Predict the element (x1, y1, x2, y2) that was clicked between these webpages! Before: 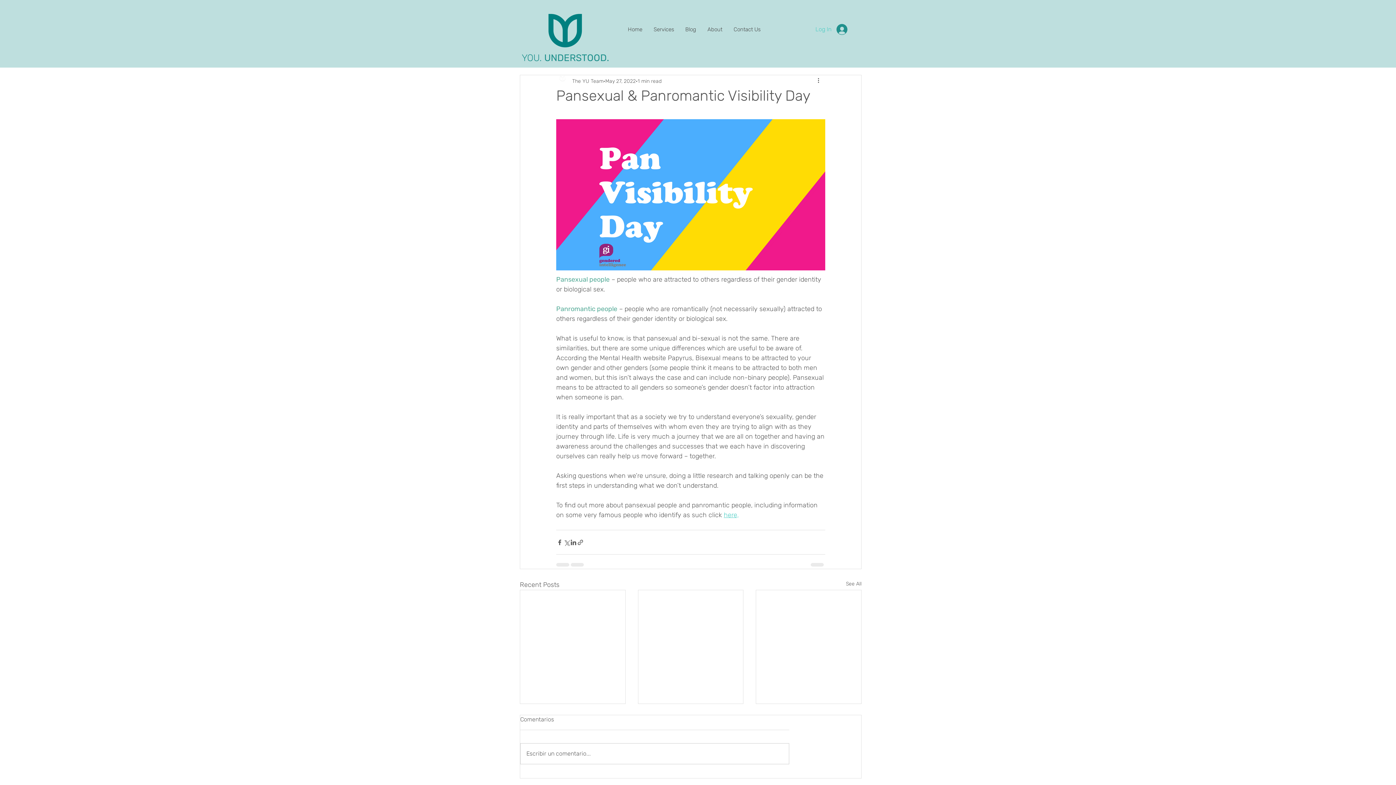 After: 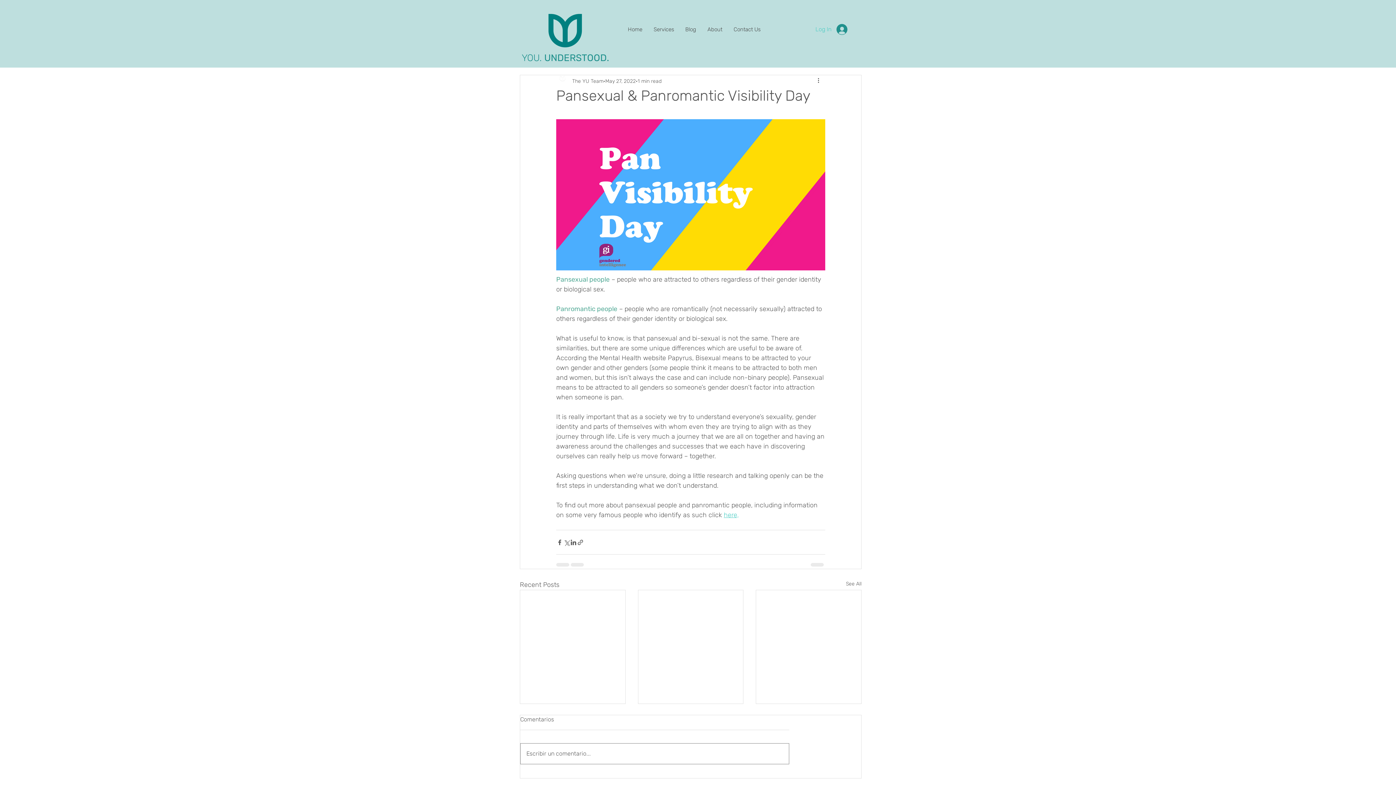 Action: label: Escribir un comentario... bbox: (520, 743, 789, 764)